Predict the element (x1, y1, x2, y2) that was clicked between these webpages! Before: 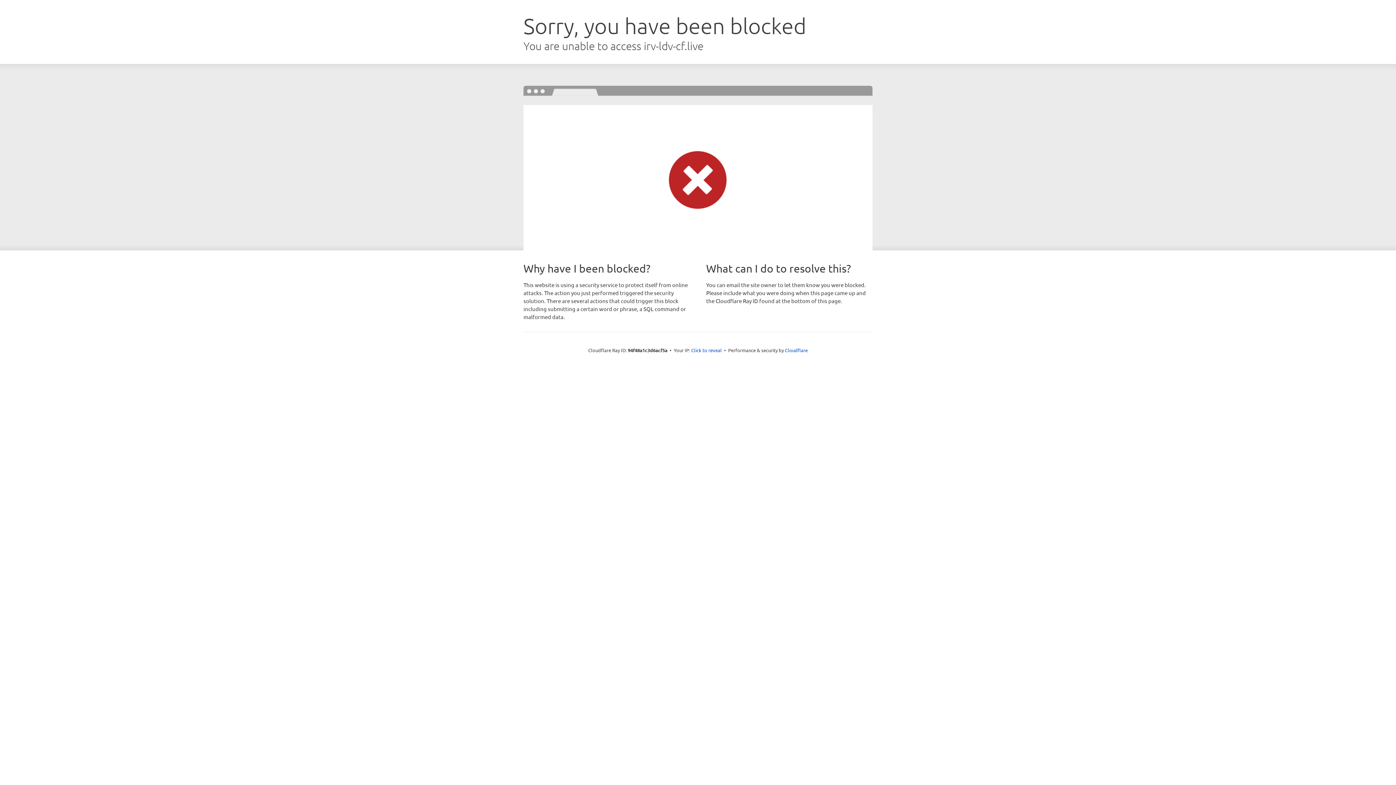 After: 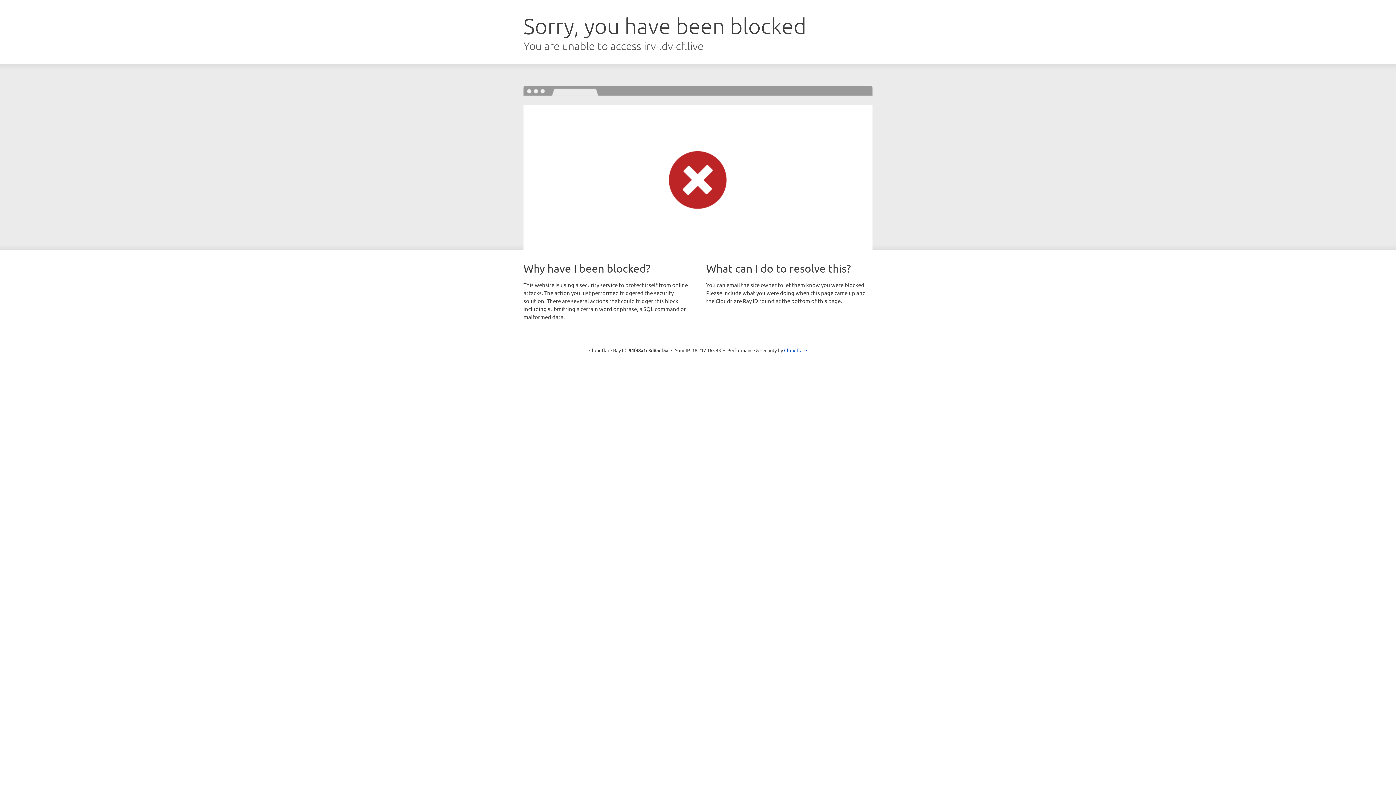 Action: label: Click to reveal bbox: (691, 346, 722, 353)